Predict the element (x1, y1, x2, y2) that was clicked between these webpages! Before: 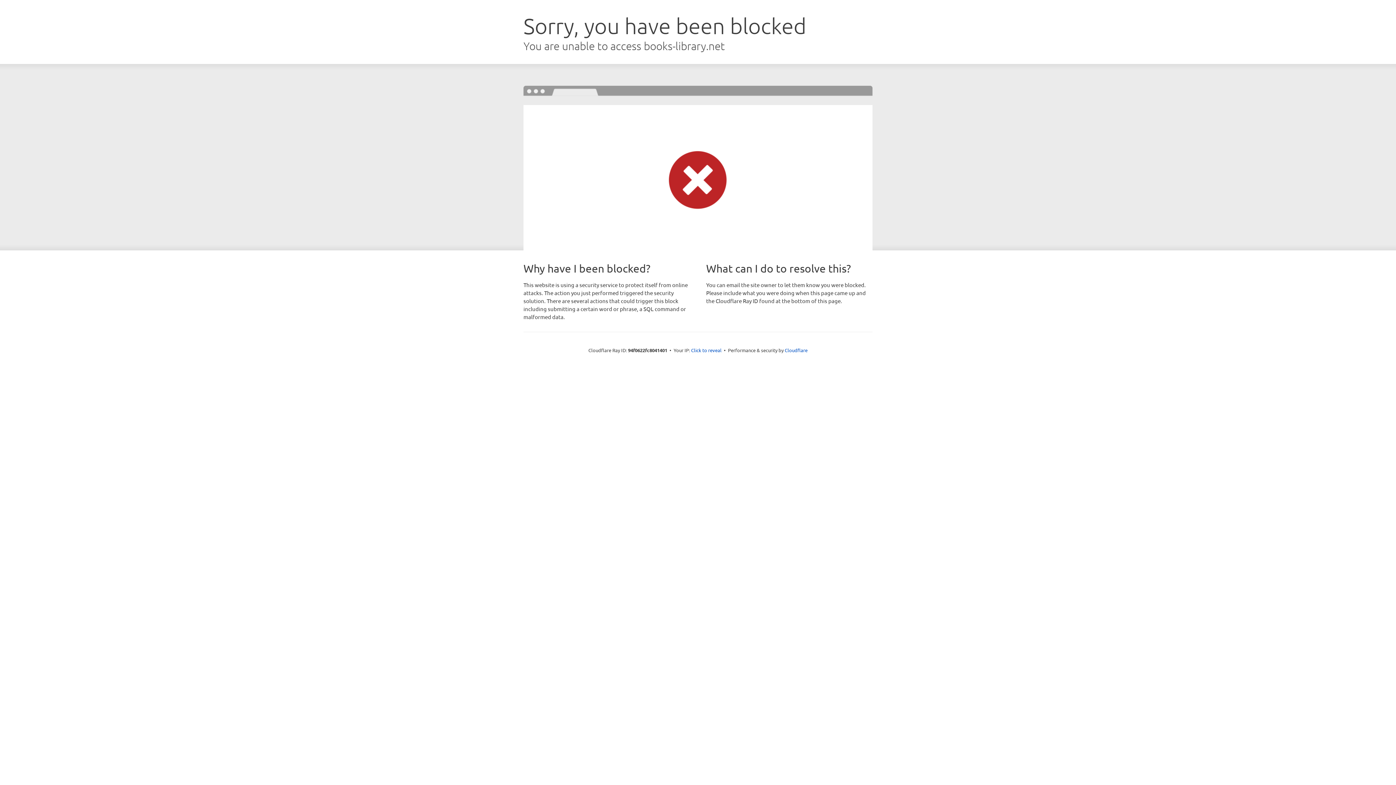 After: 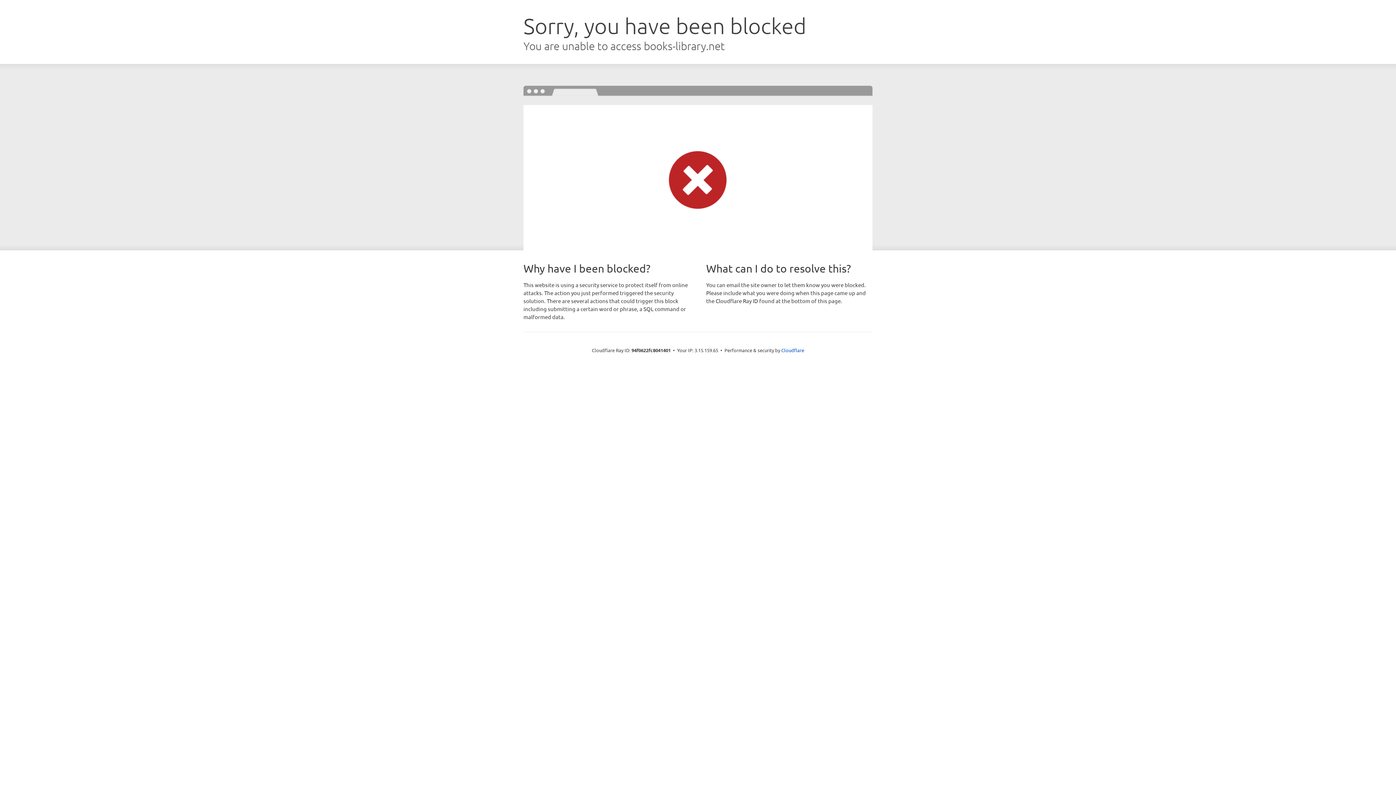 Action: bbox: (691, 346, 721, 353) label: Click to reveal